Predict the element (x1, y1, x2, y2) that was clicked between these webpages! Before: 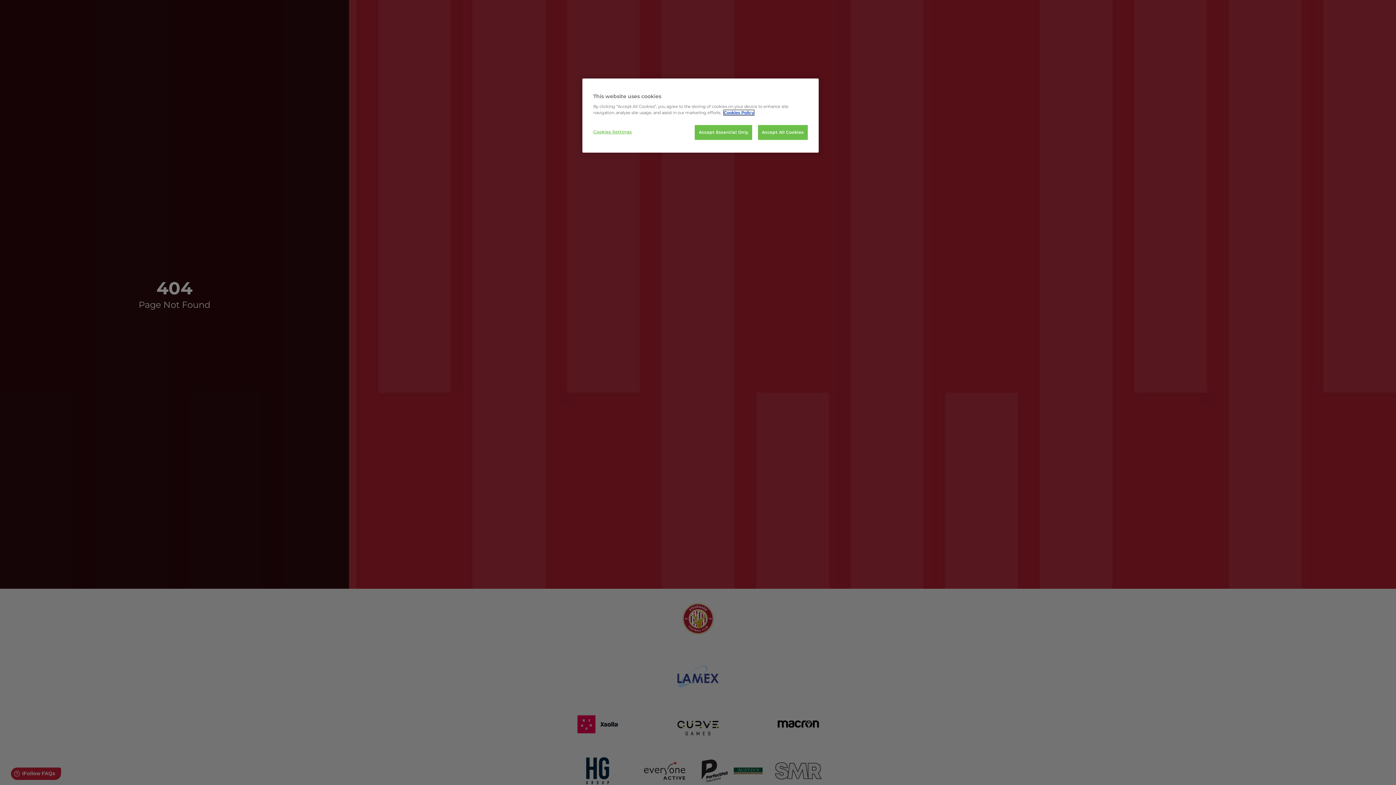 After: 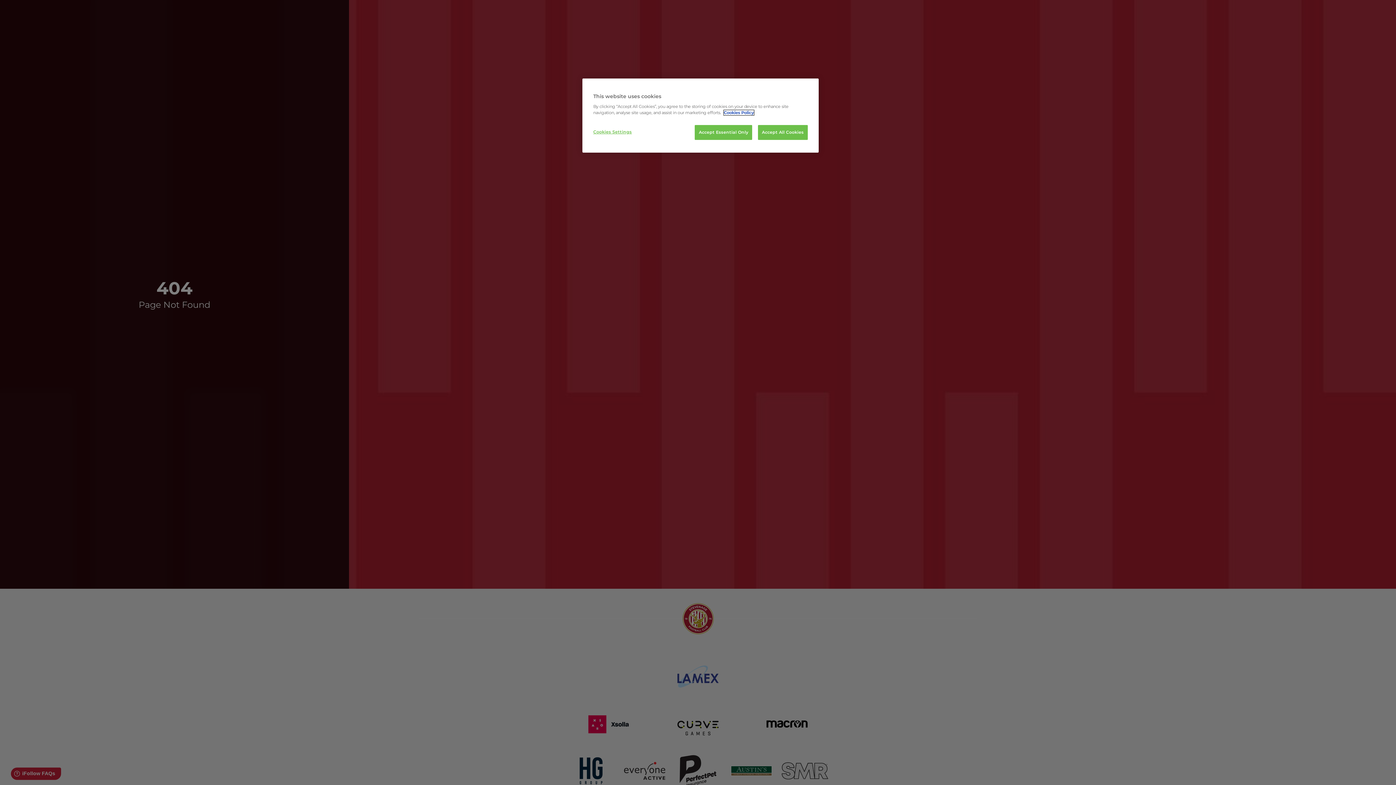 Action: bbox: (724, 110, 754, 115) label: More information about your privacy, opens in a new tab